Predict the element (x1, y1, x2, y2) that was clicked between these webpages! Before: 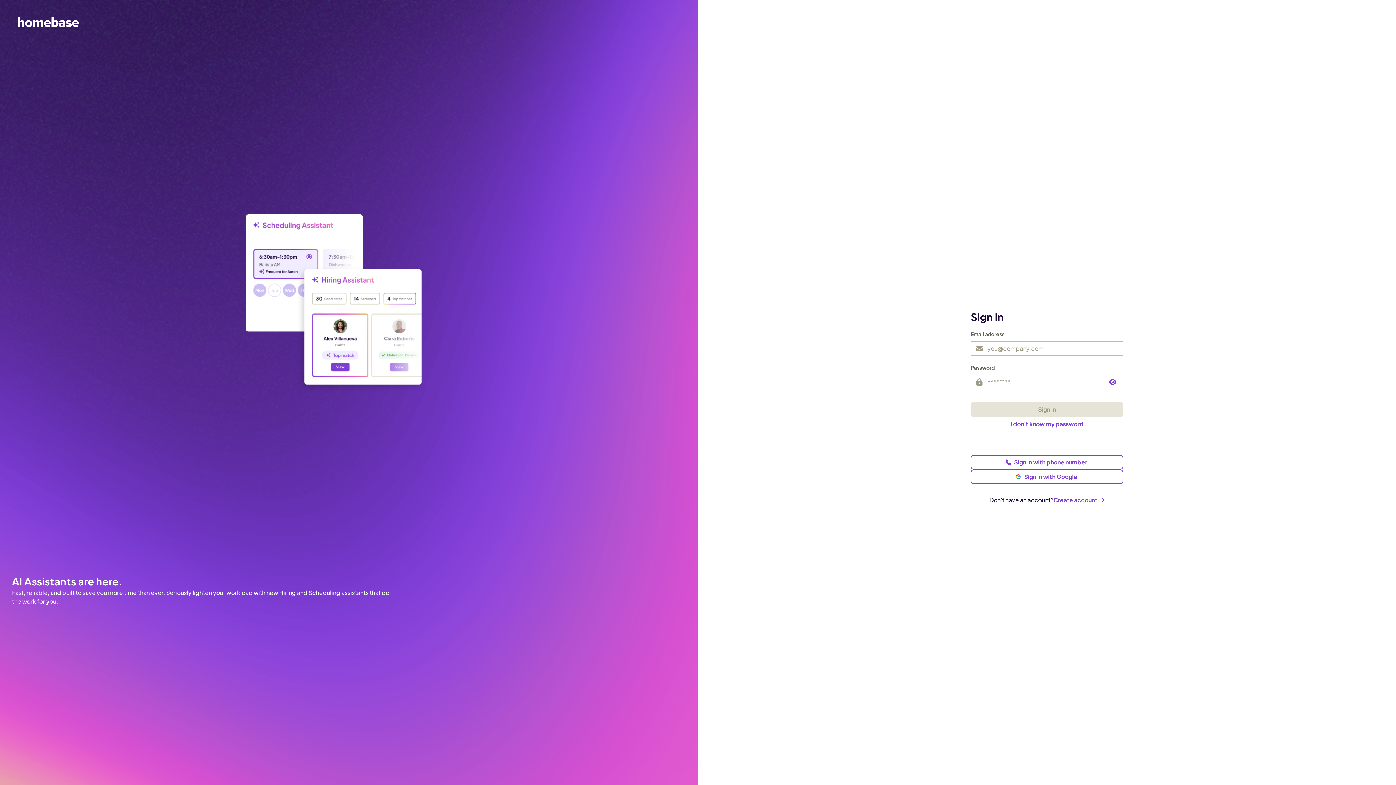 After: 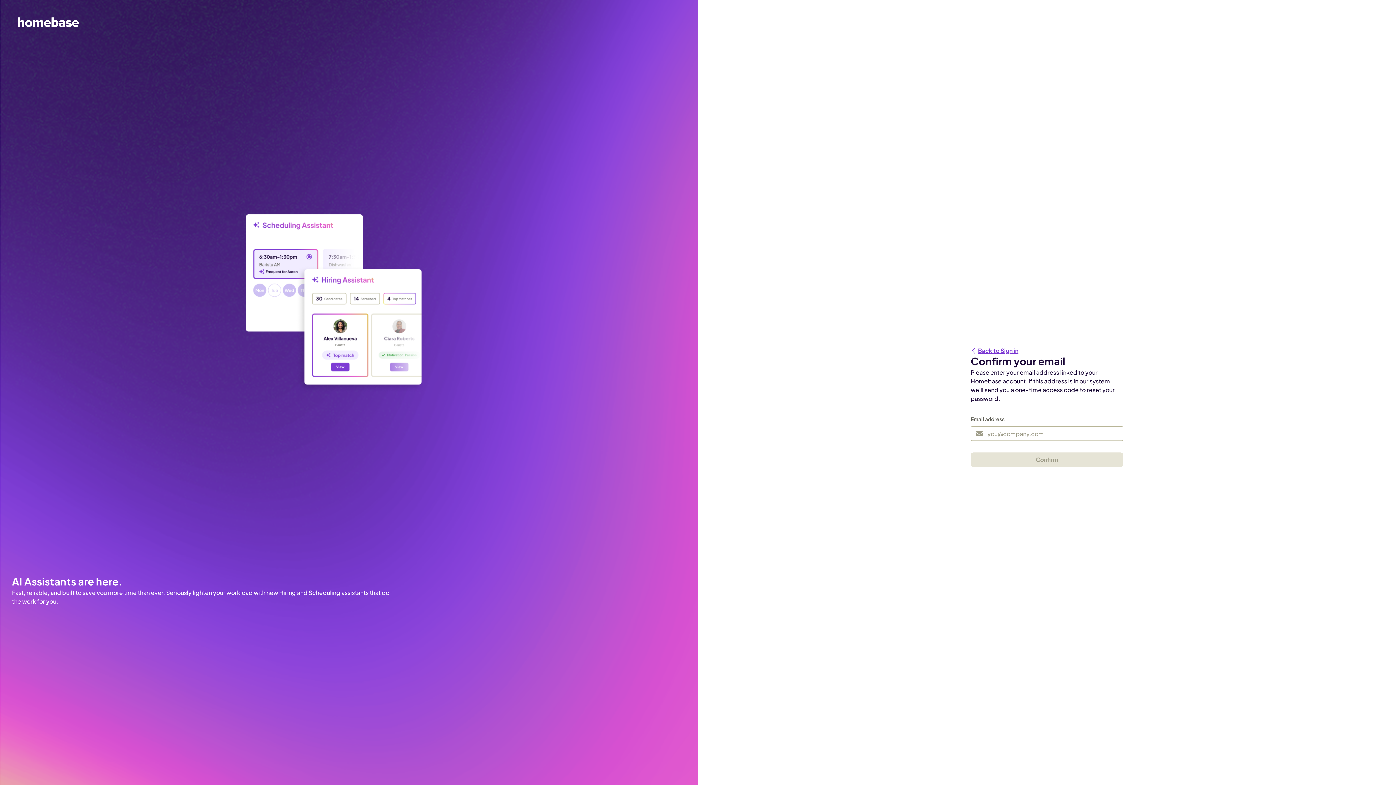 Action: bbox: (971, 416, 1123, 431) label: I don't know my password